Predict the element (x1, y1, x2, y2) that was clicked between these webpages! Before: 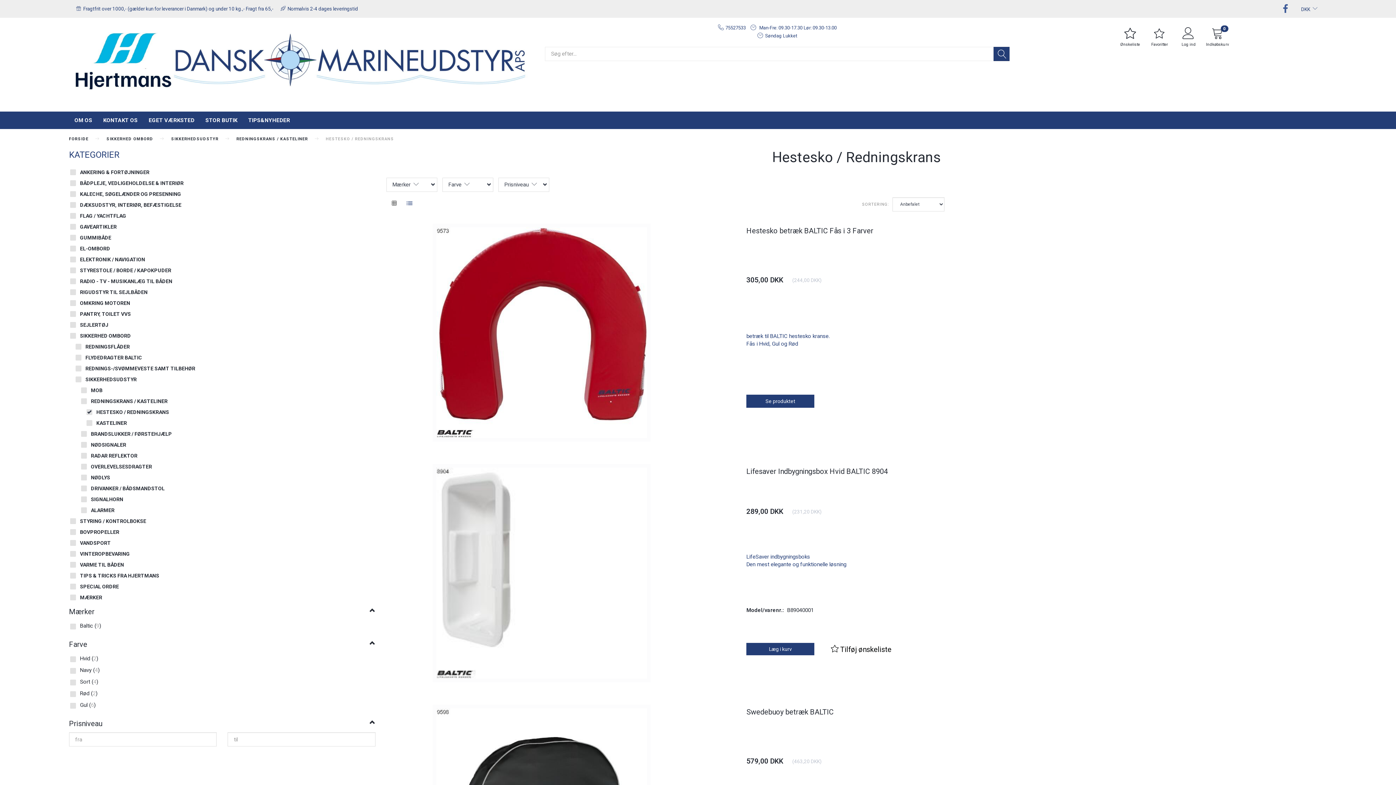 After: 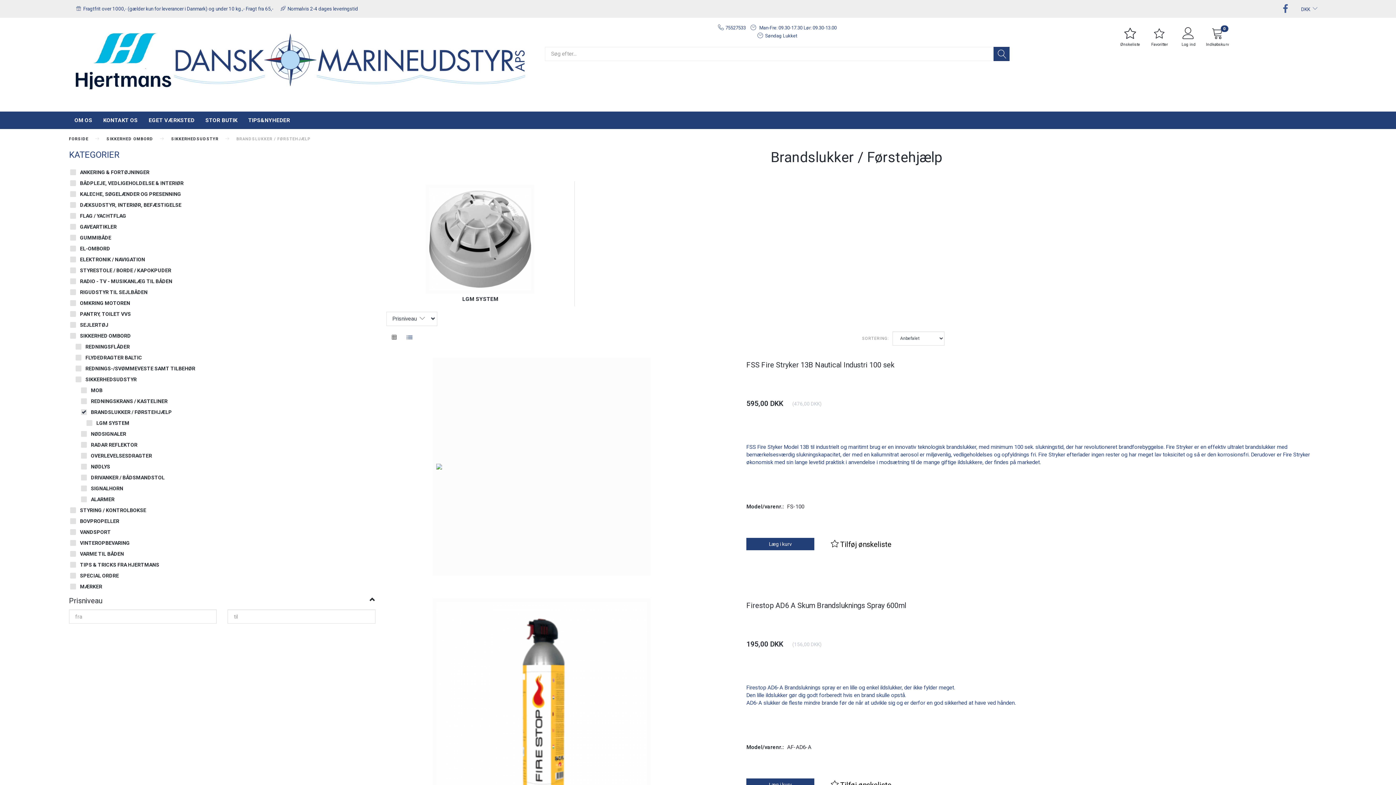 Action: label: BRANDSLUKKER / FØRSTEHJÆLP bbox: (80, 428, 375, 439)